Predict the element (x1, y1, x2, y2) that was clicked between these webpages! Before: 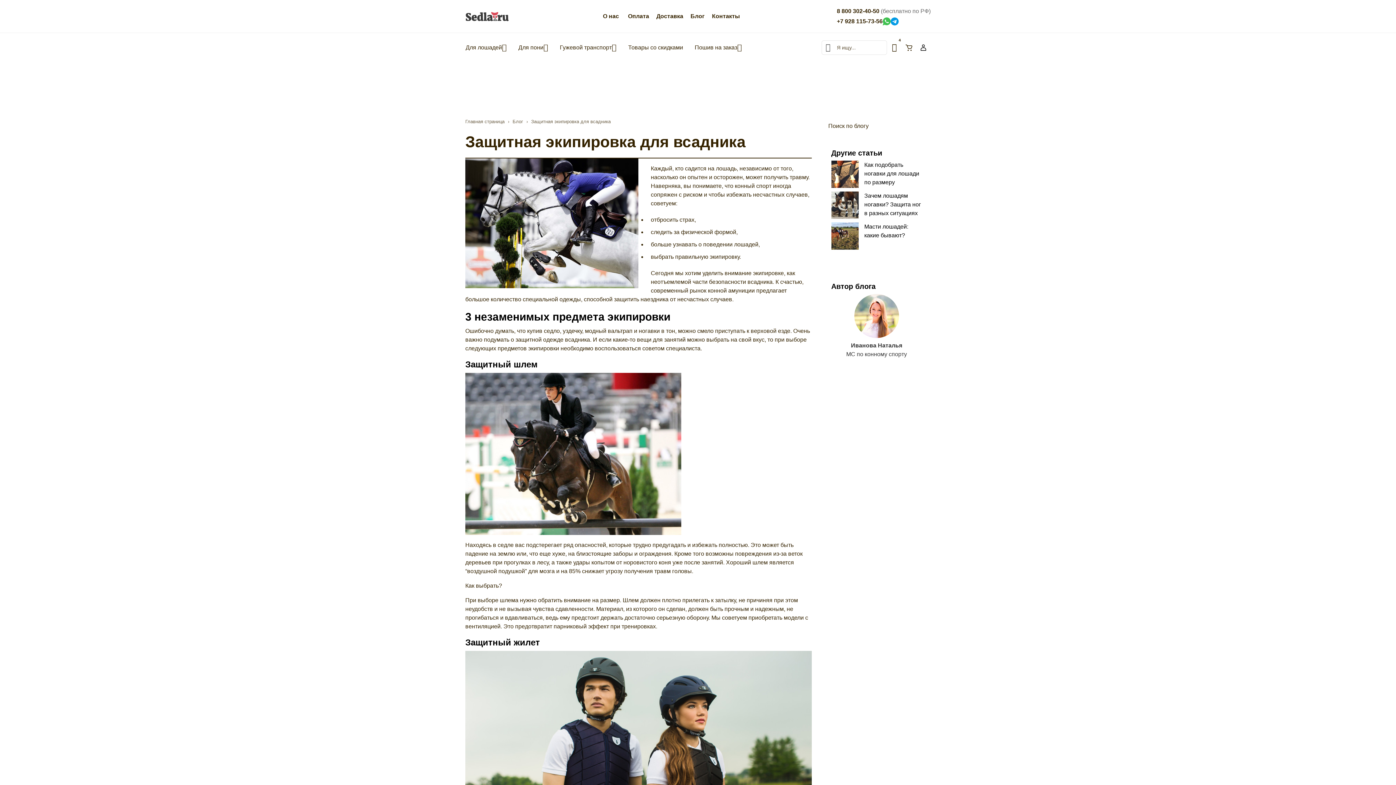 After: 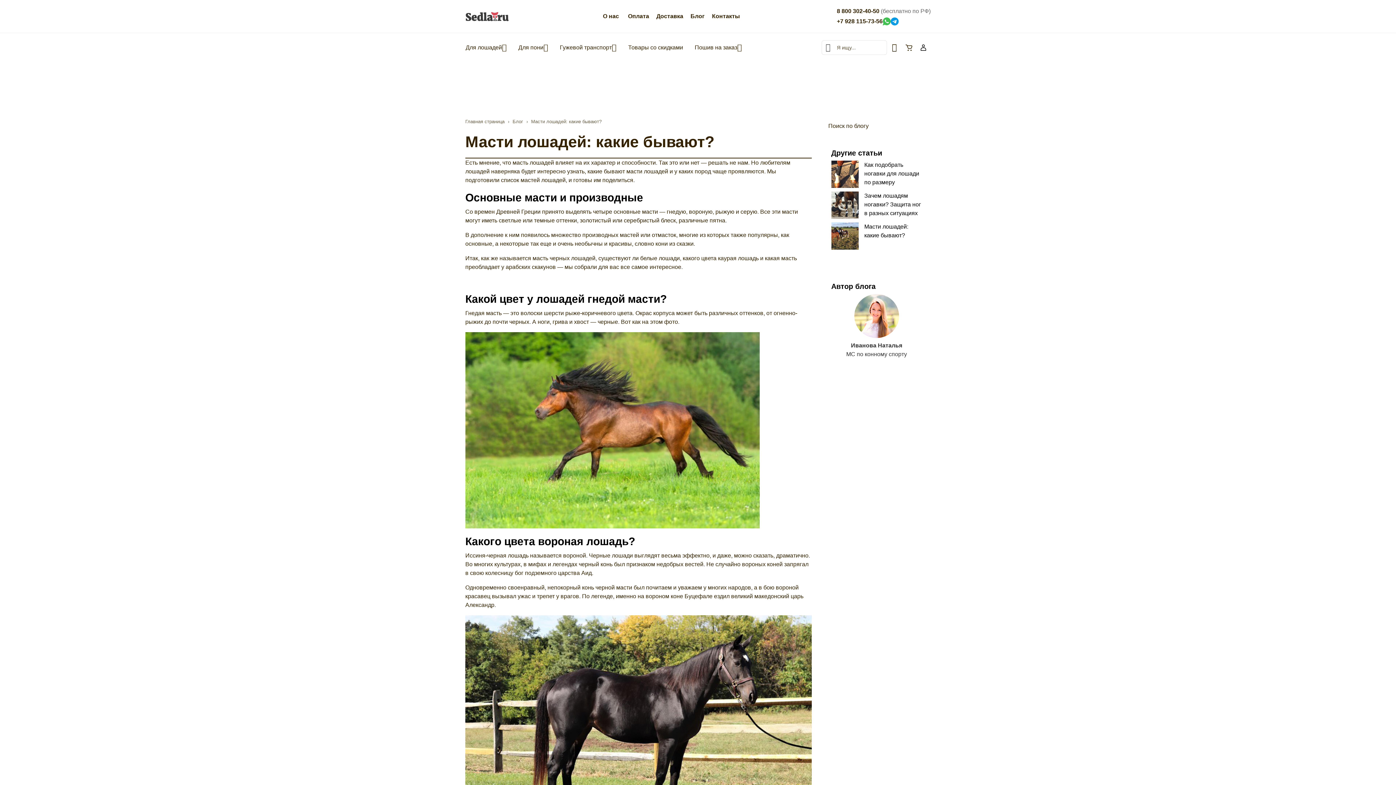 Action: label: Масти лошадей: какие бывают? bbox: (831, 222, 858, 249)